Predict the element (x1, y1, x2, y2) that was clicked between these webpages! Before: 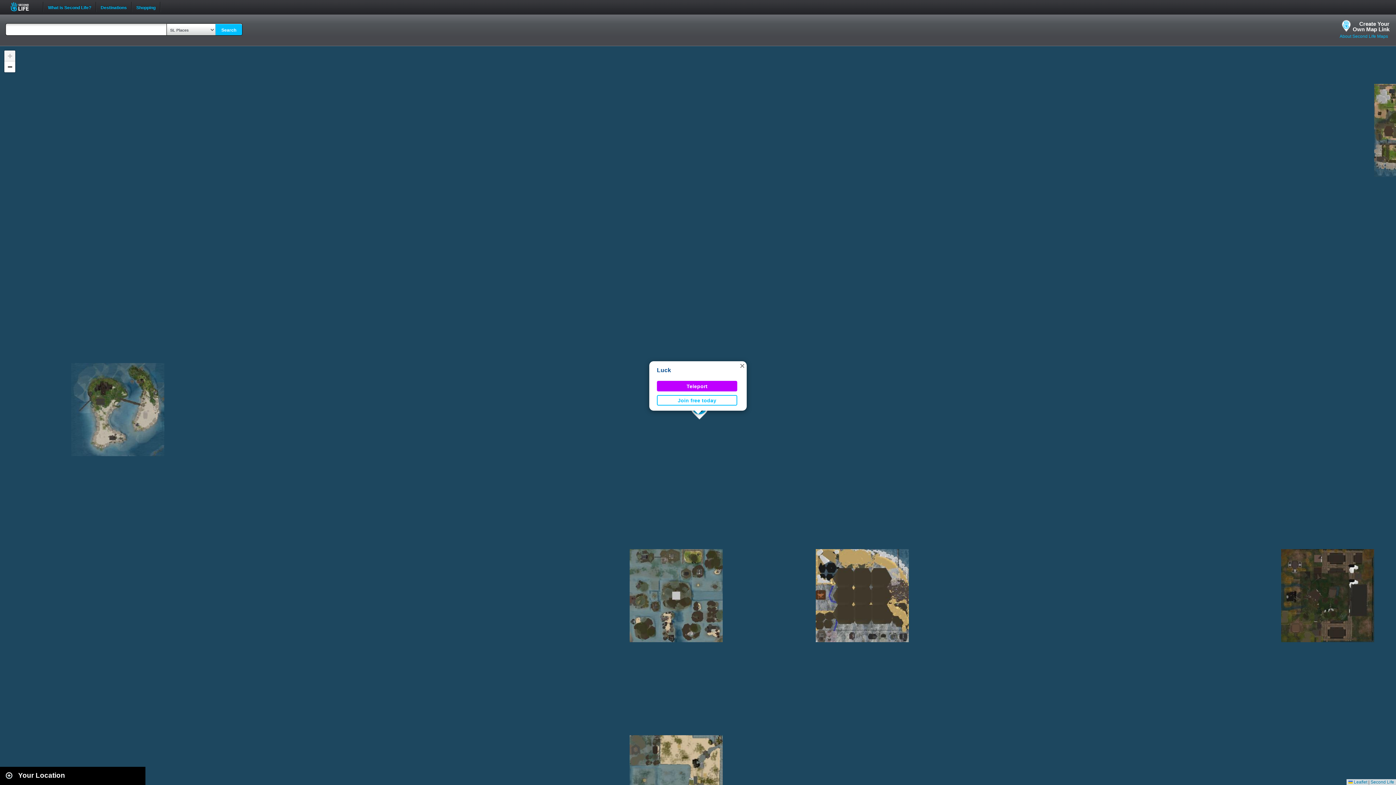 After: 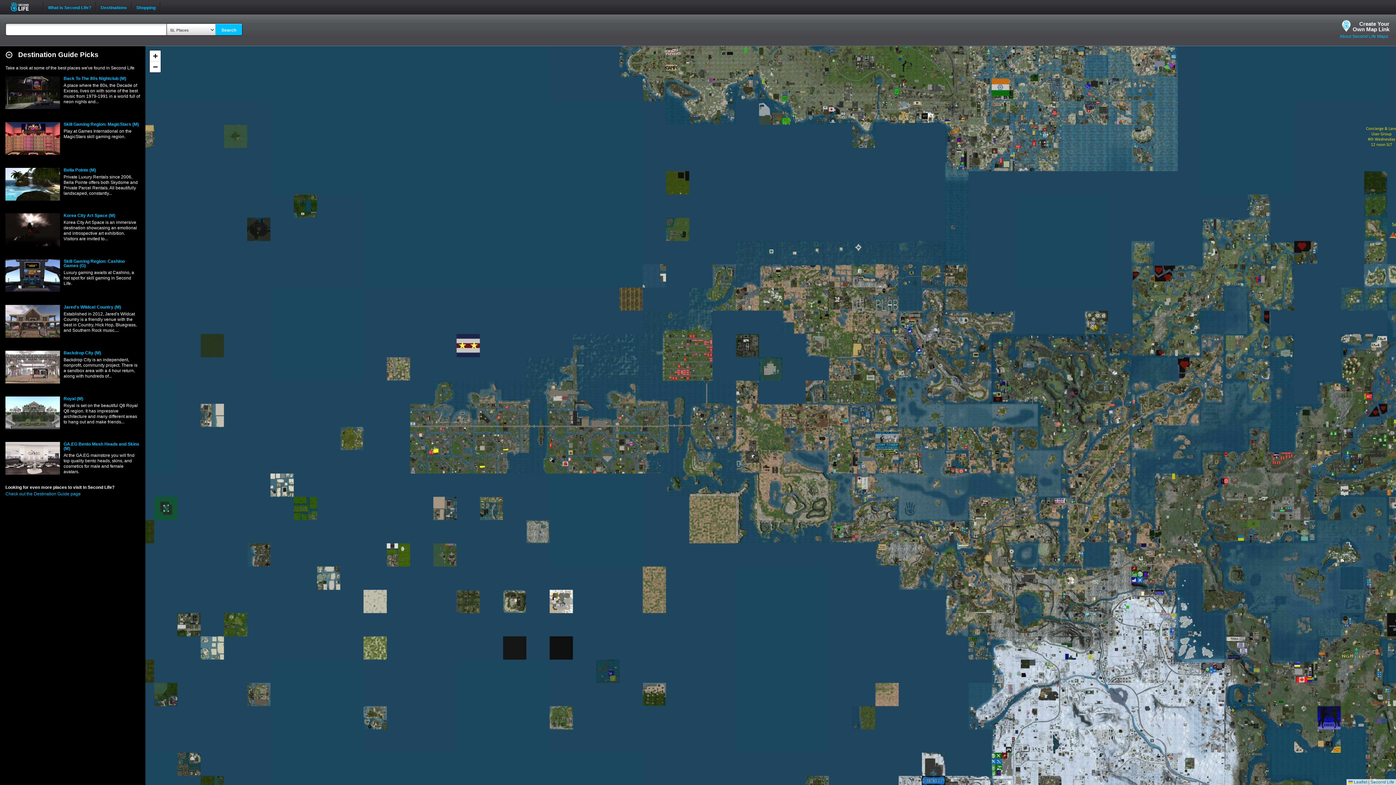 Action: bbox: (10, 1, 37, 11) label: Second Life